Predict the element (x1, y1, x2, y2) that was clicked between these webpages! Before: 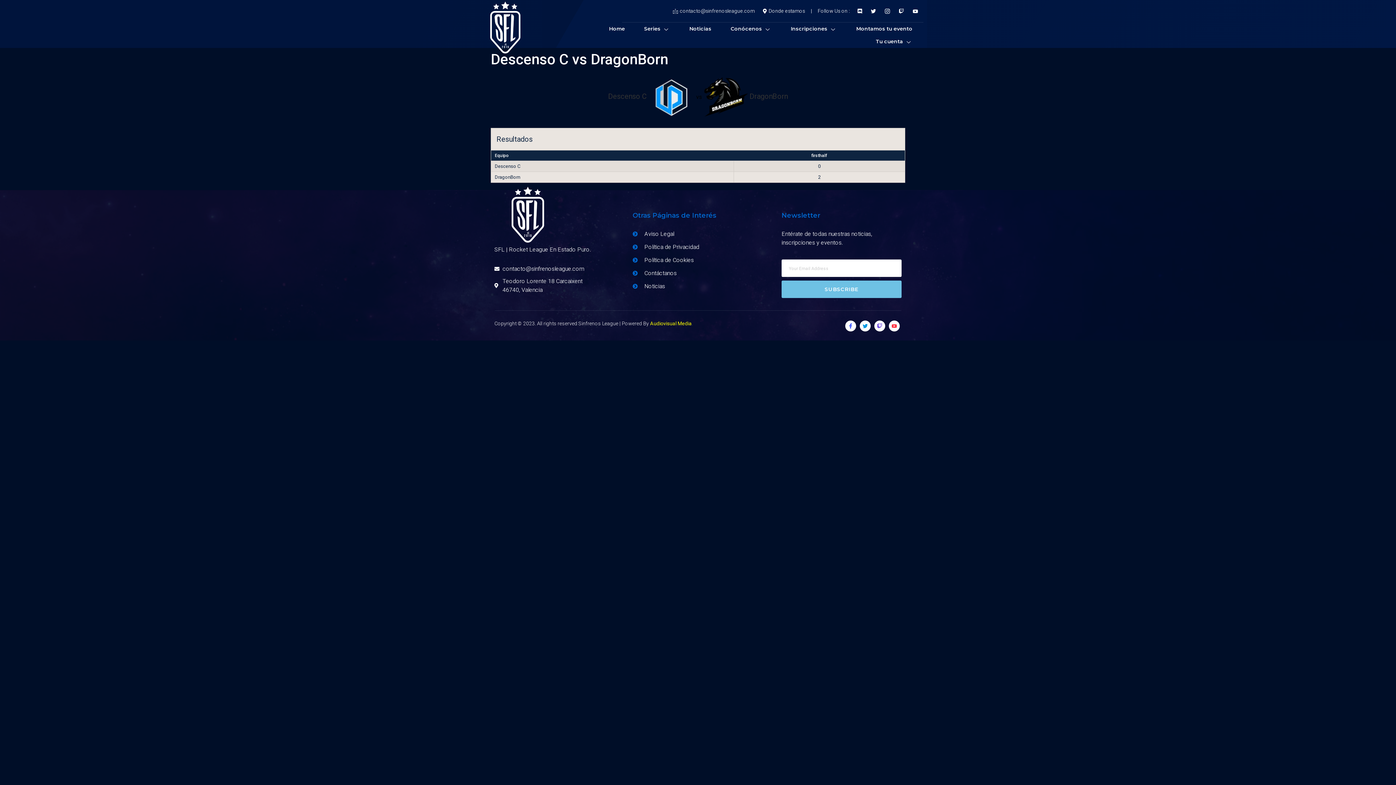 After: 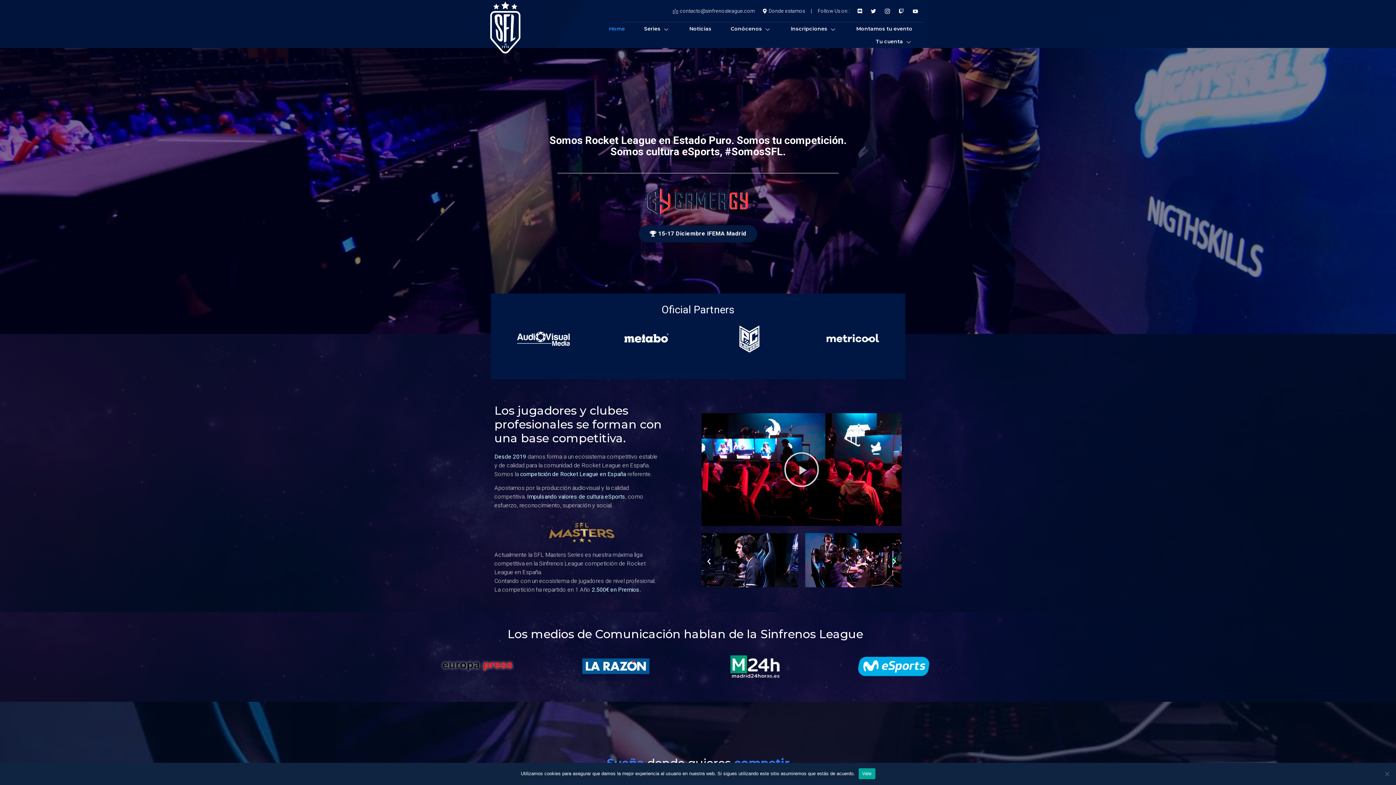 Action: bbox: (477, 0, 533, 56)